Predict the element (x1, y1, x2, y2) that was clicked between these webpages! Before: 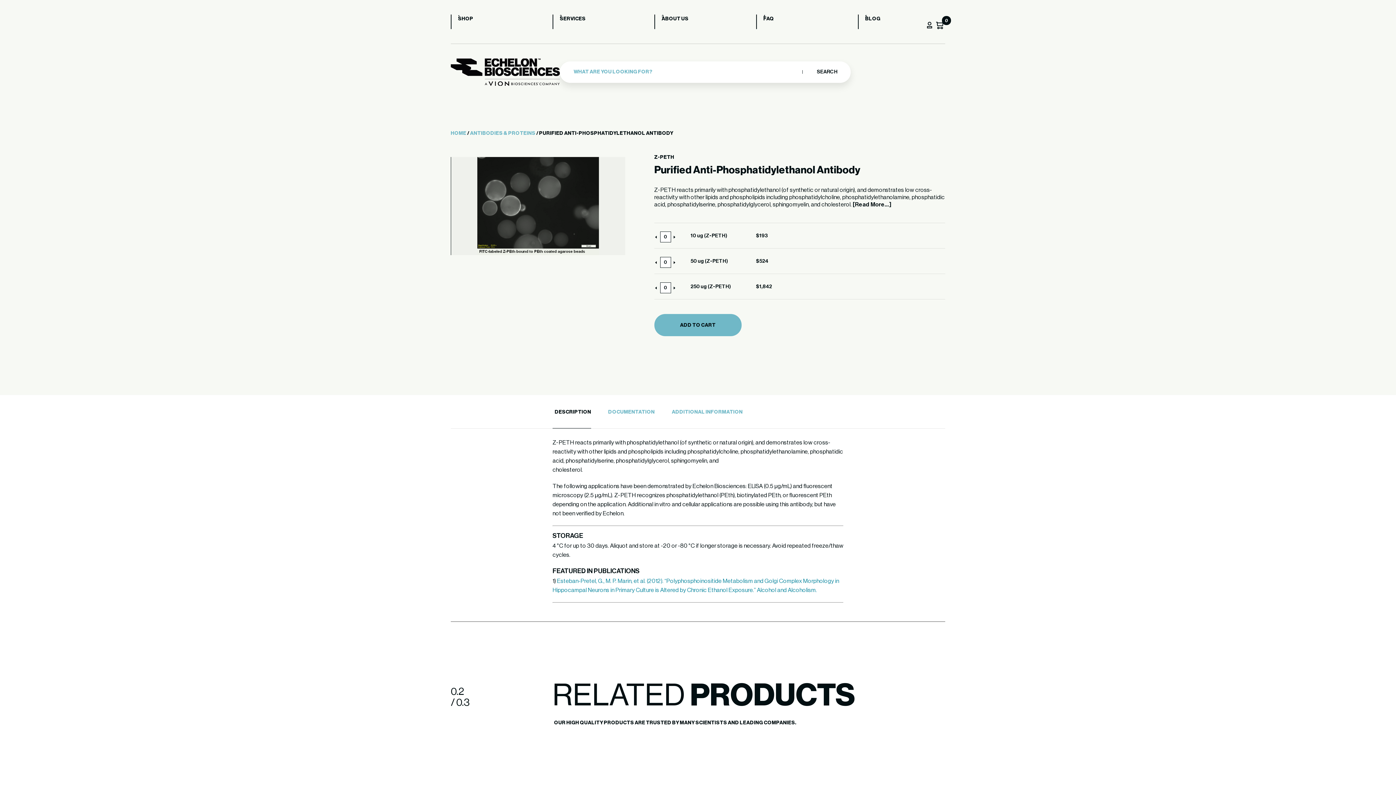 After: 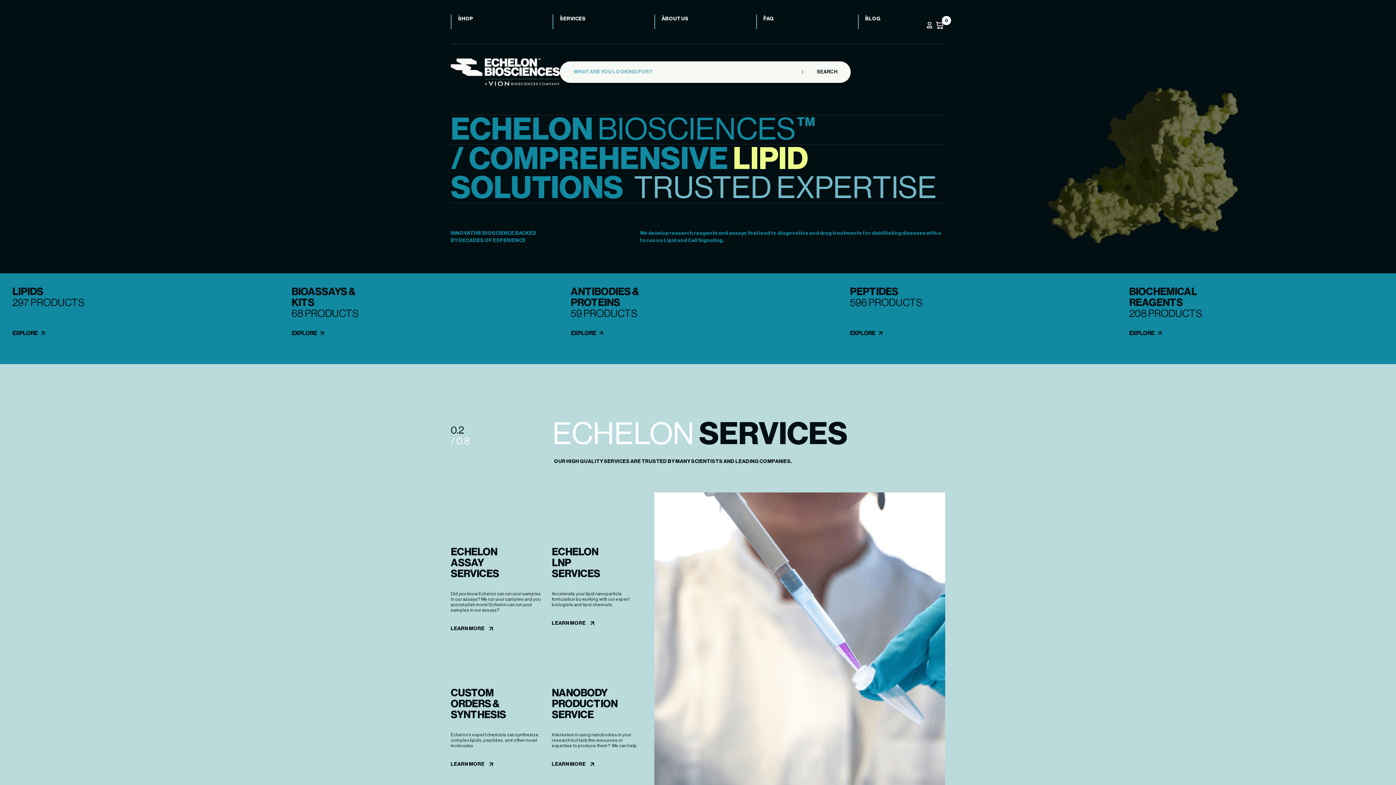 Action: bbox: (450, 58, 560, 85)